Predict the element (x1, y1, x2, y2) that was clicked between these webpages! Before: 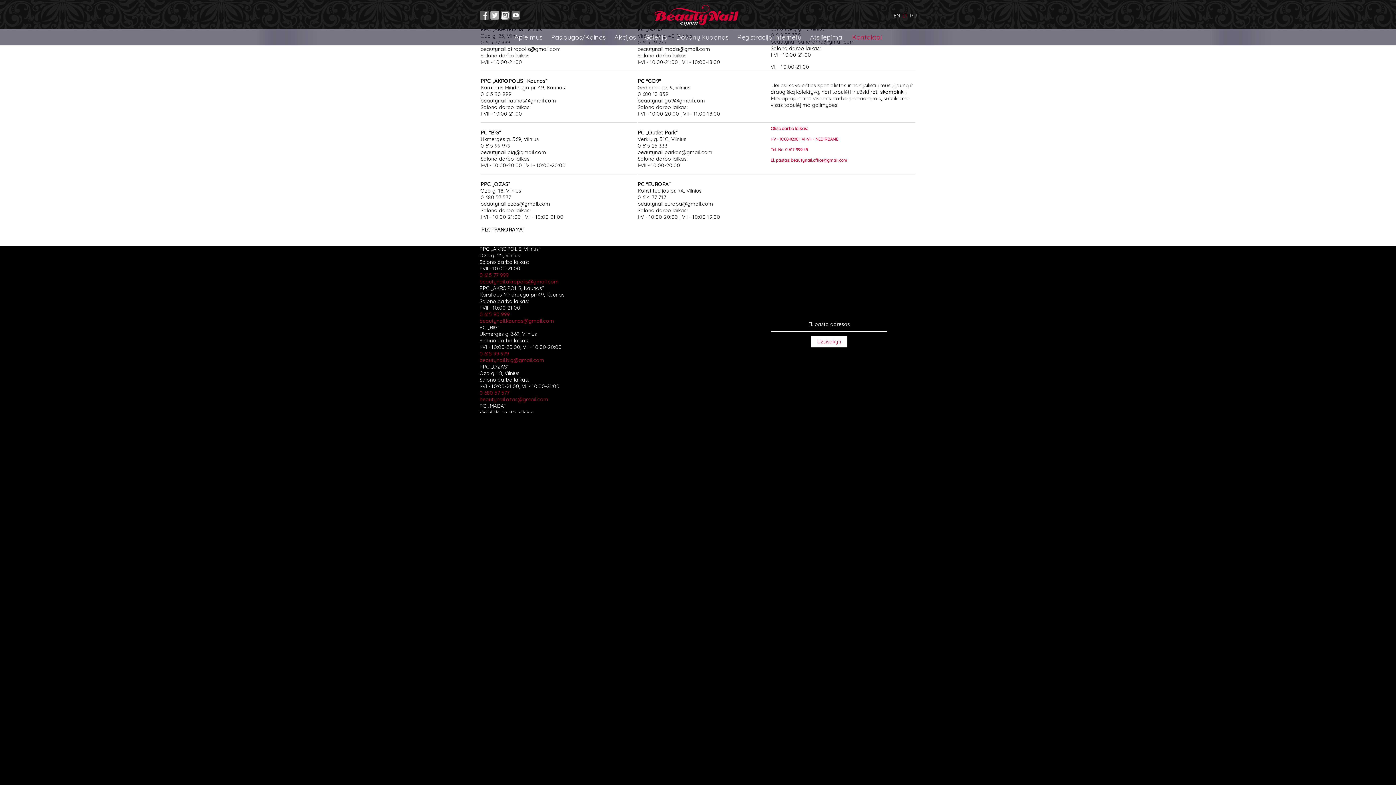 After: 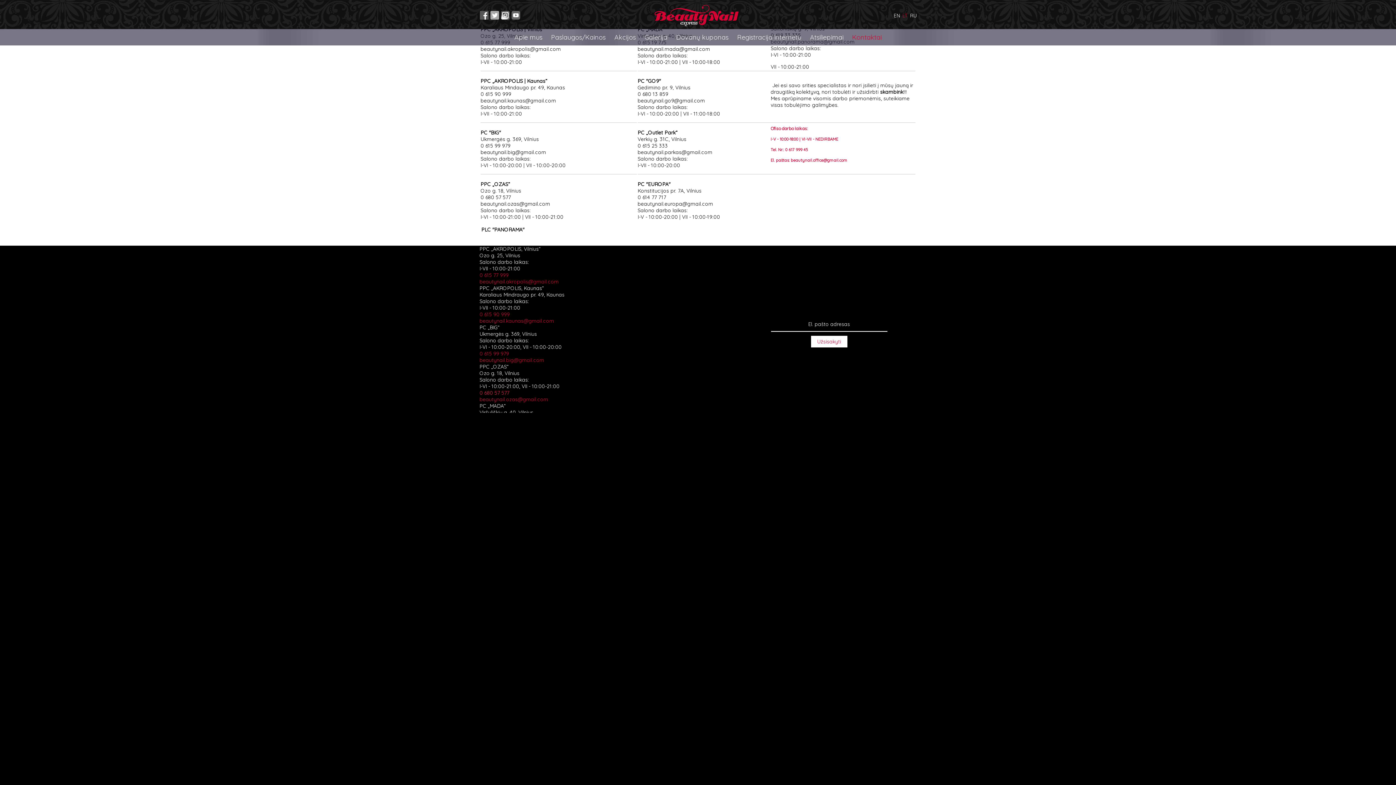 Action: bbox: (479, 389, 509, 396) label: 0 680 57 577